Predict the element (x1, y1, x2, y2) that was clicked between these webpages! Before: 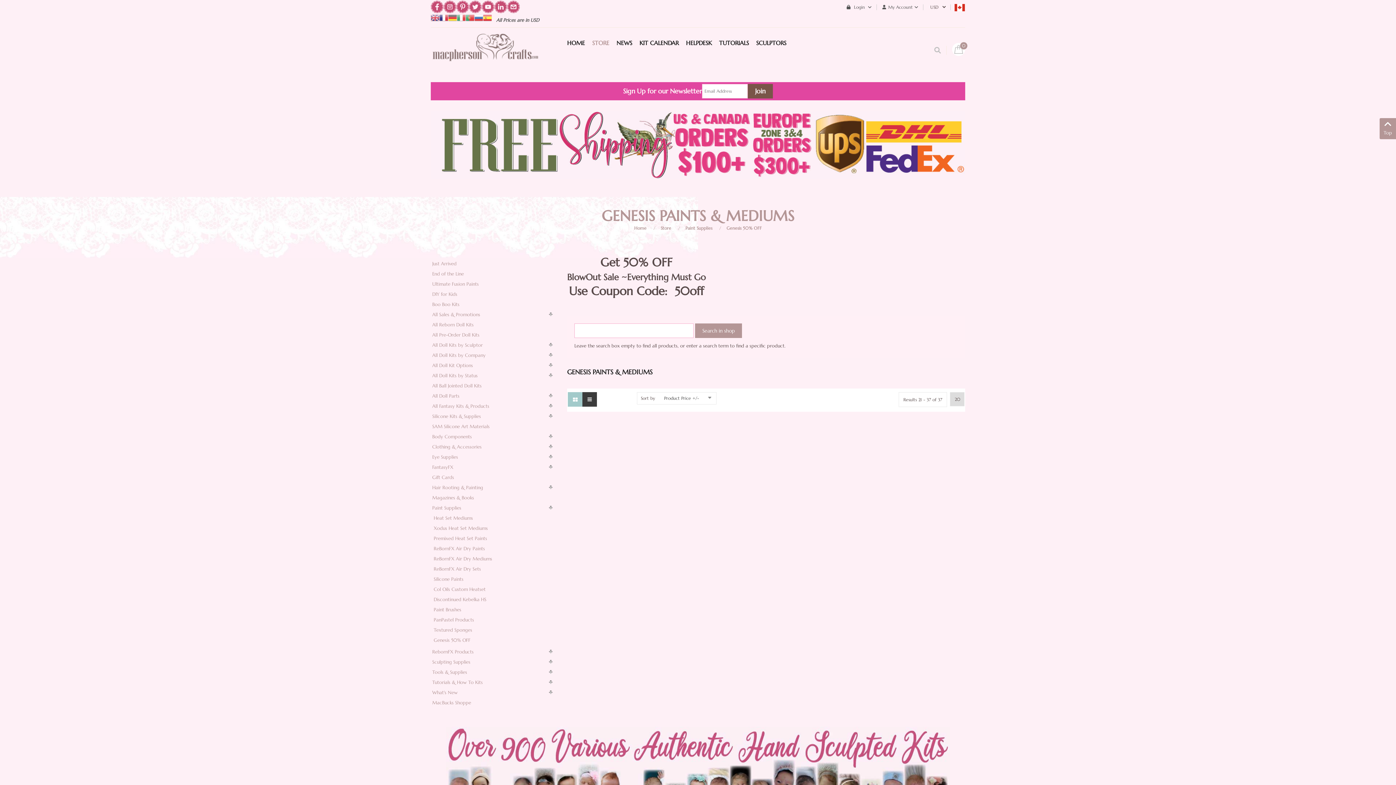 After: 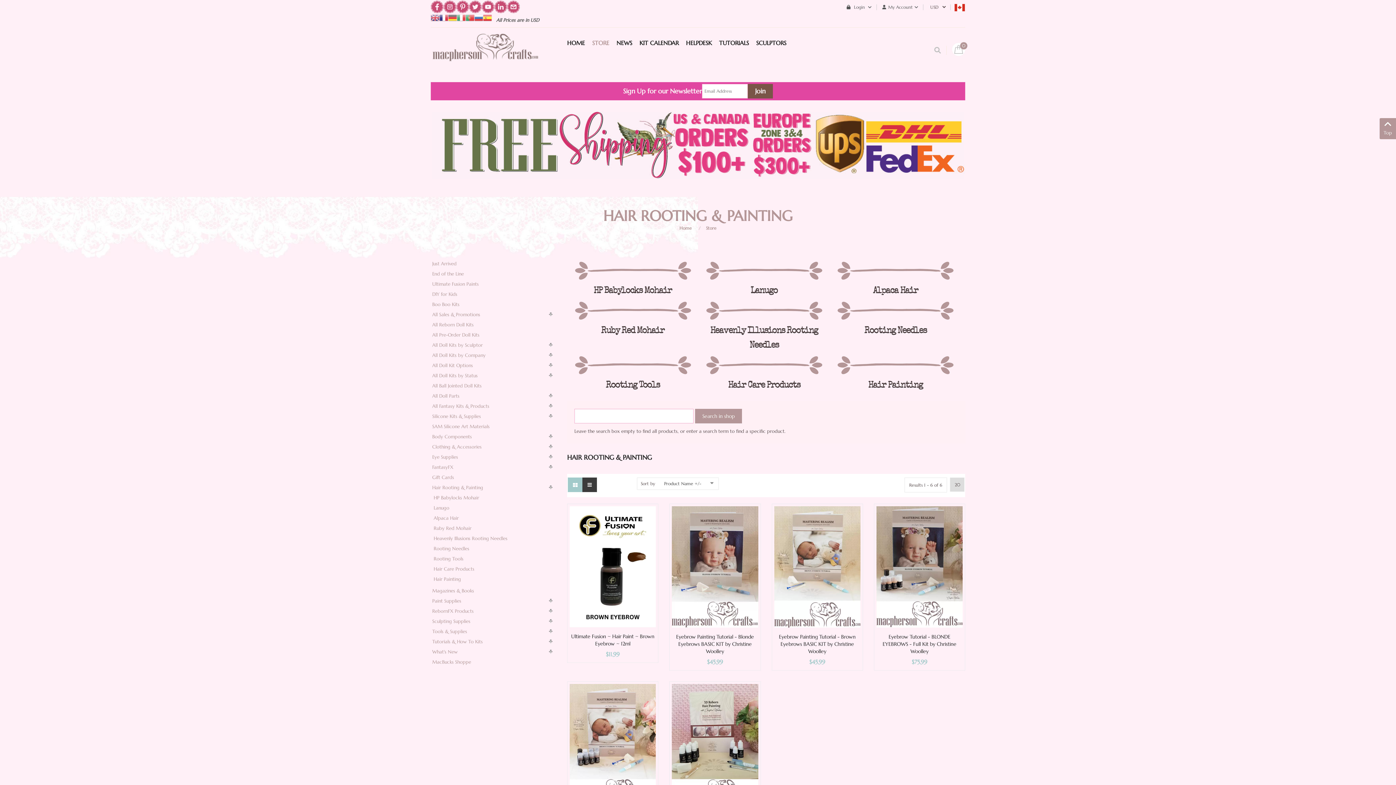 Action: bbox: (432, 484, 483, 490) label: Hair Rooting & Painting